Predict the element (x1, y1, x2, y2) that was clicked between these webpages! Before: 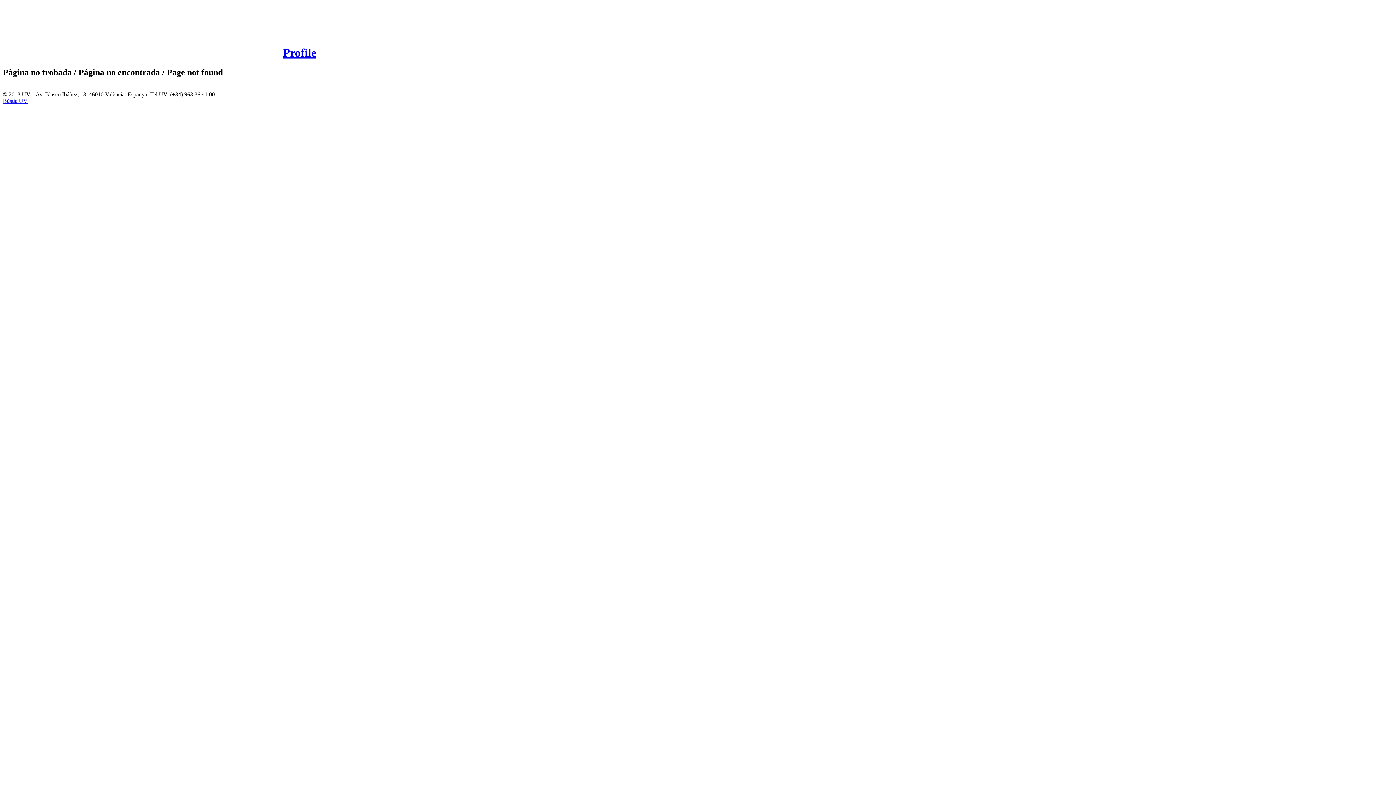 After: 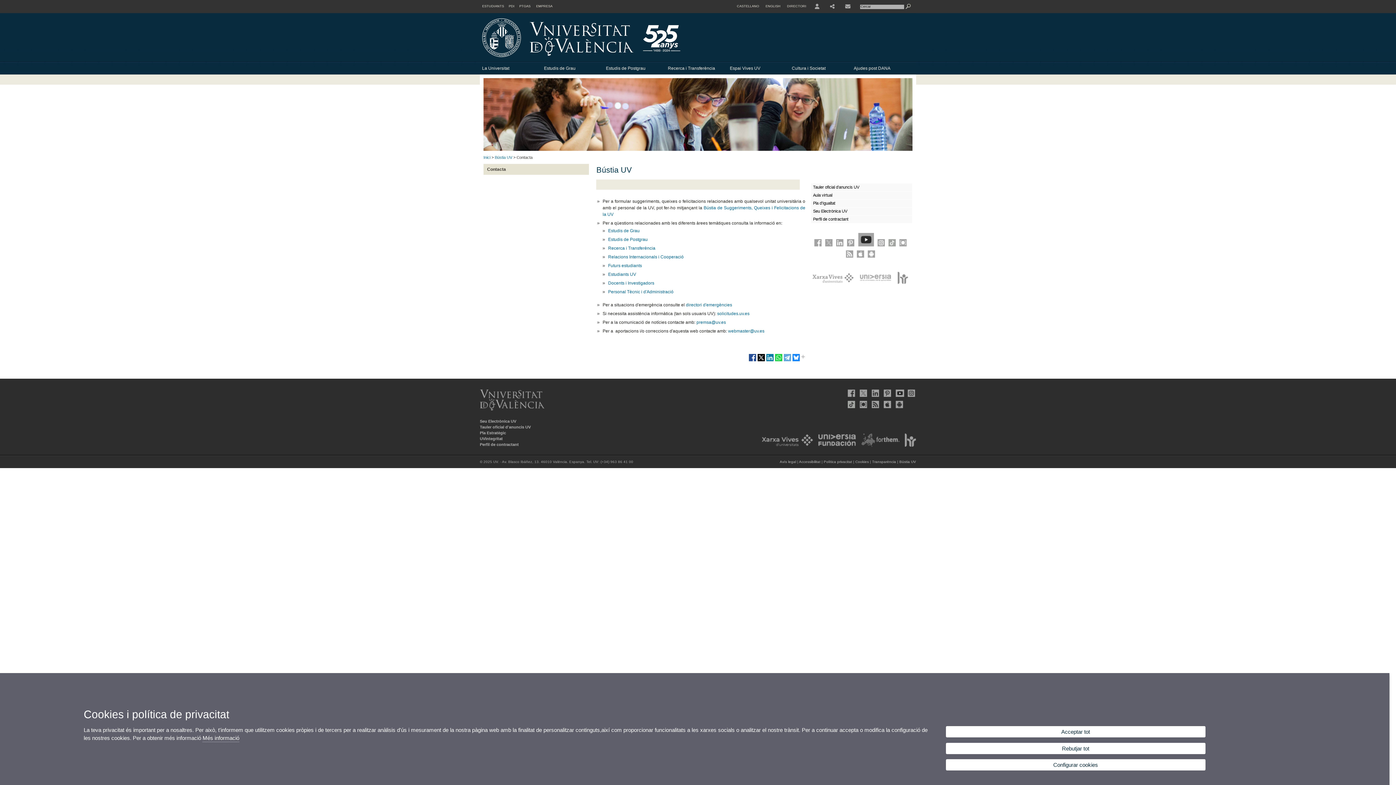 Action: label: Bústia UV bbox: (2, 97, 27, 103)